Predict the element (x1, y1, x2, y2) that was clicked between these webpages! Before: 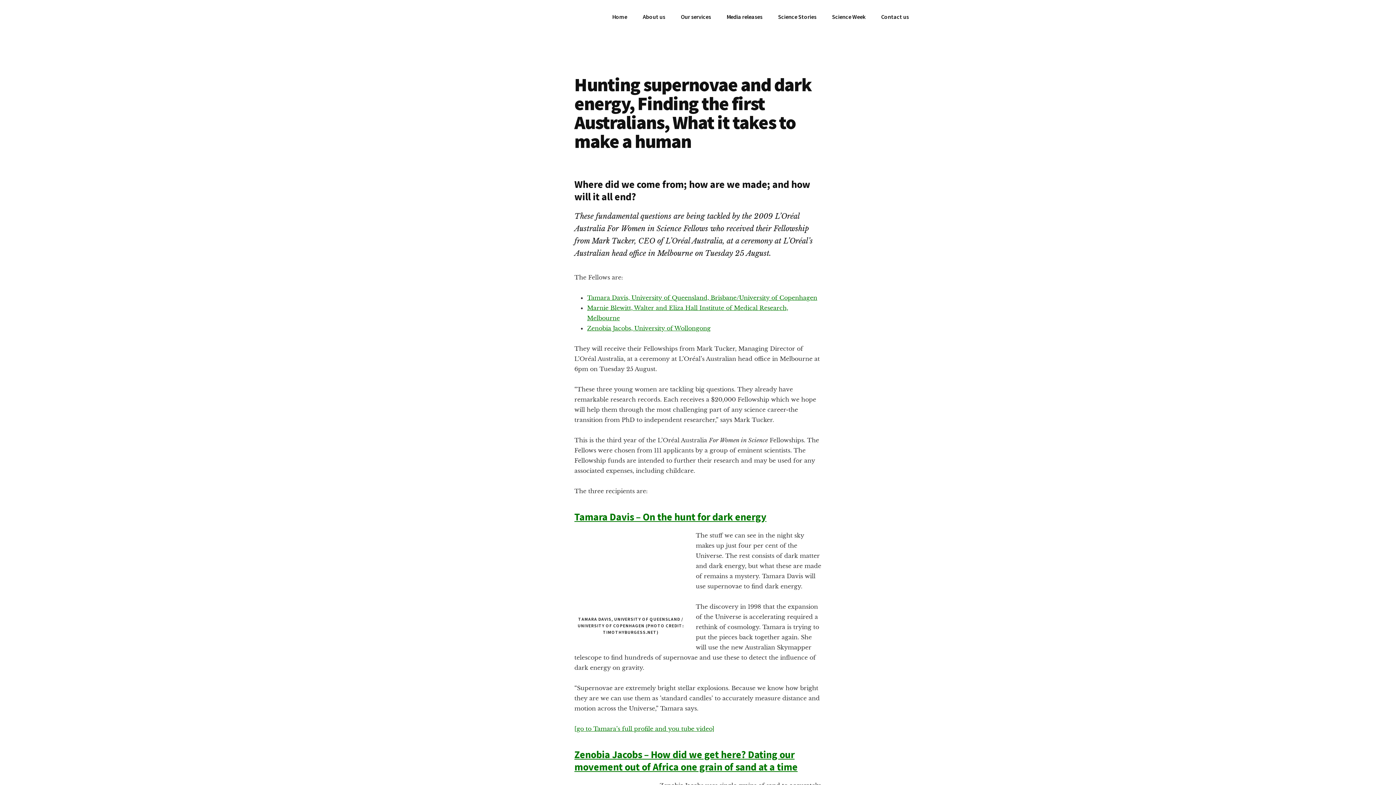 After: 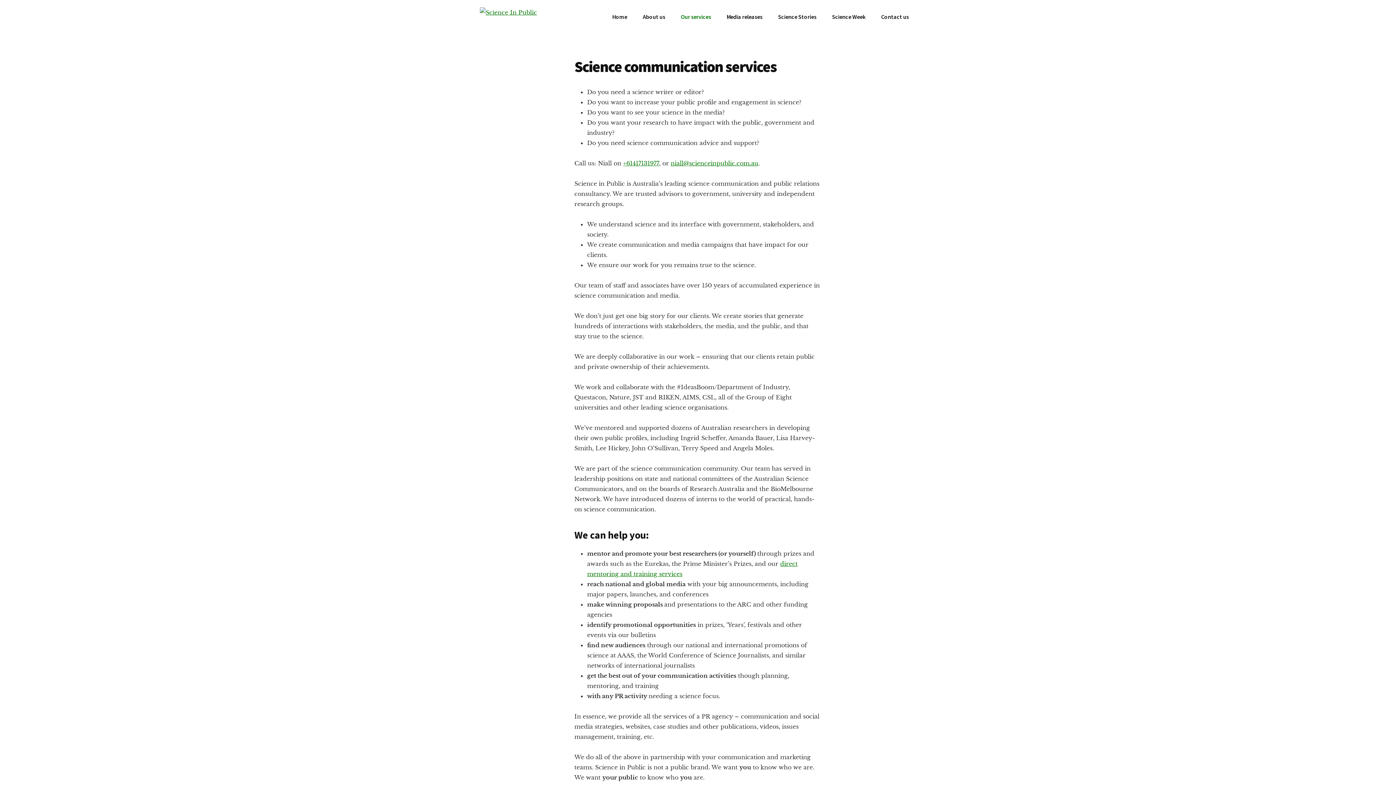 Action: label: Our services bbox: (673, 7, 718, 26)